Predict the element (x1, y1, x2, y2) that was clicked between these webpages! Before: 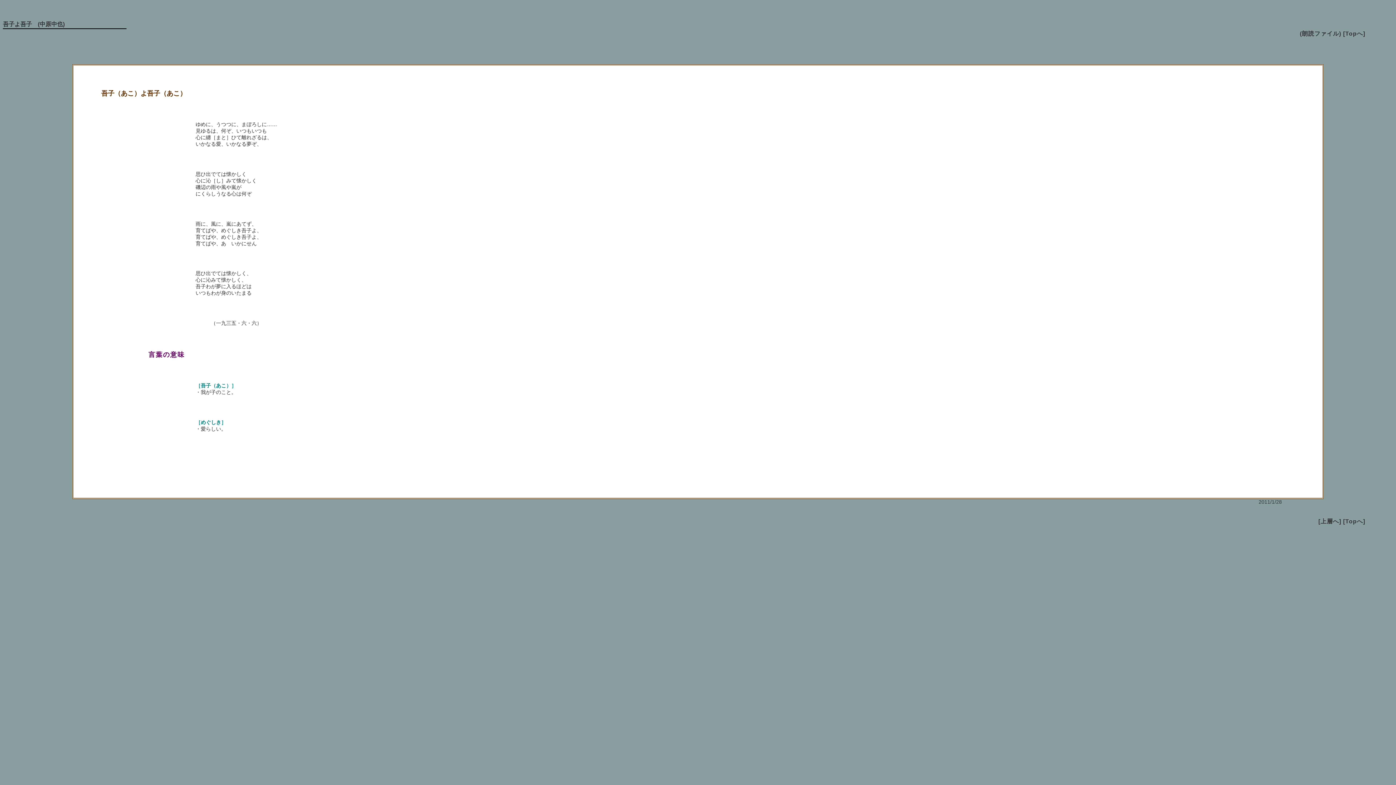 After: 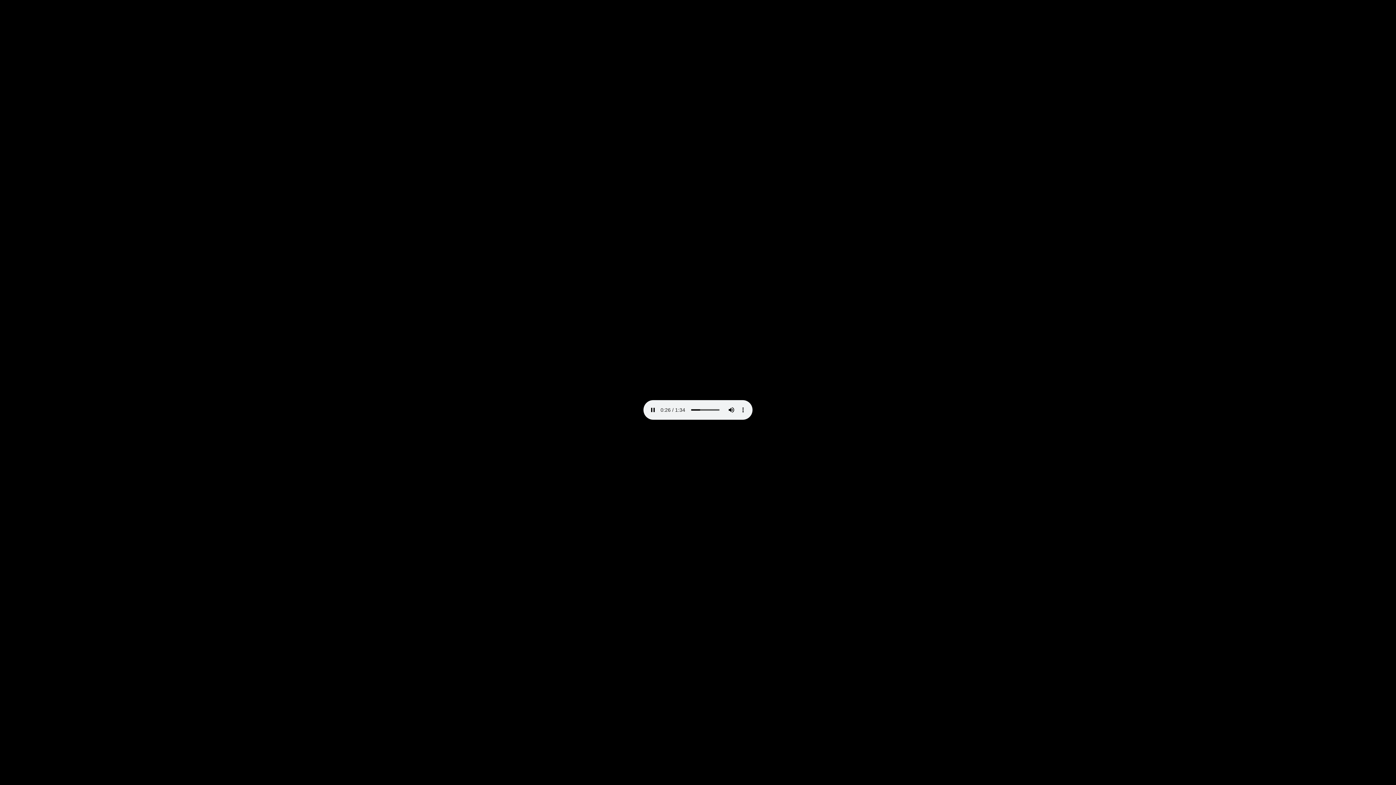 Action: label: (朗読ファイル) bbox: (1300, 30, 1341, 36)